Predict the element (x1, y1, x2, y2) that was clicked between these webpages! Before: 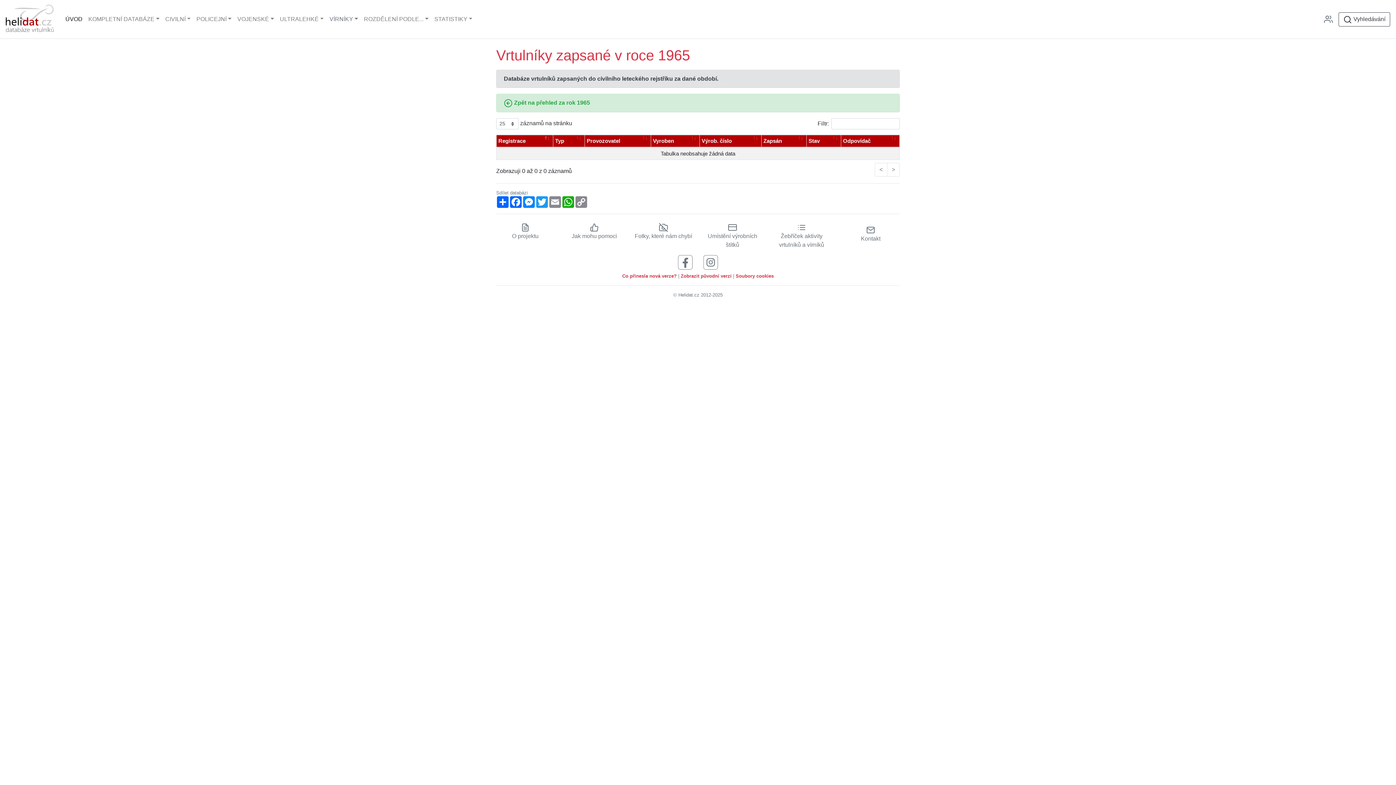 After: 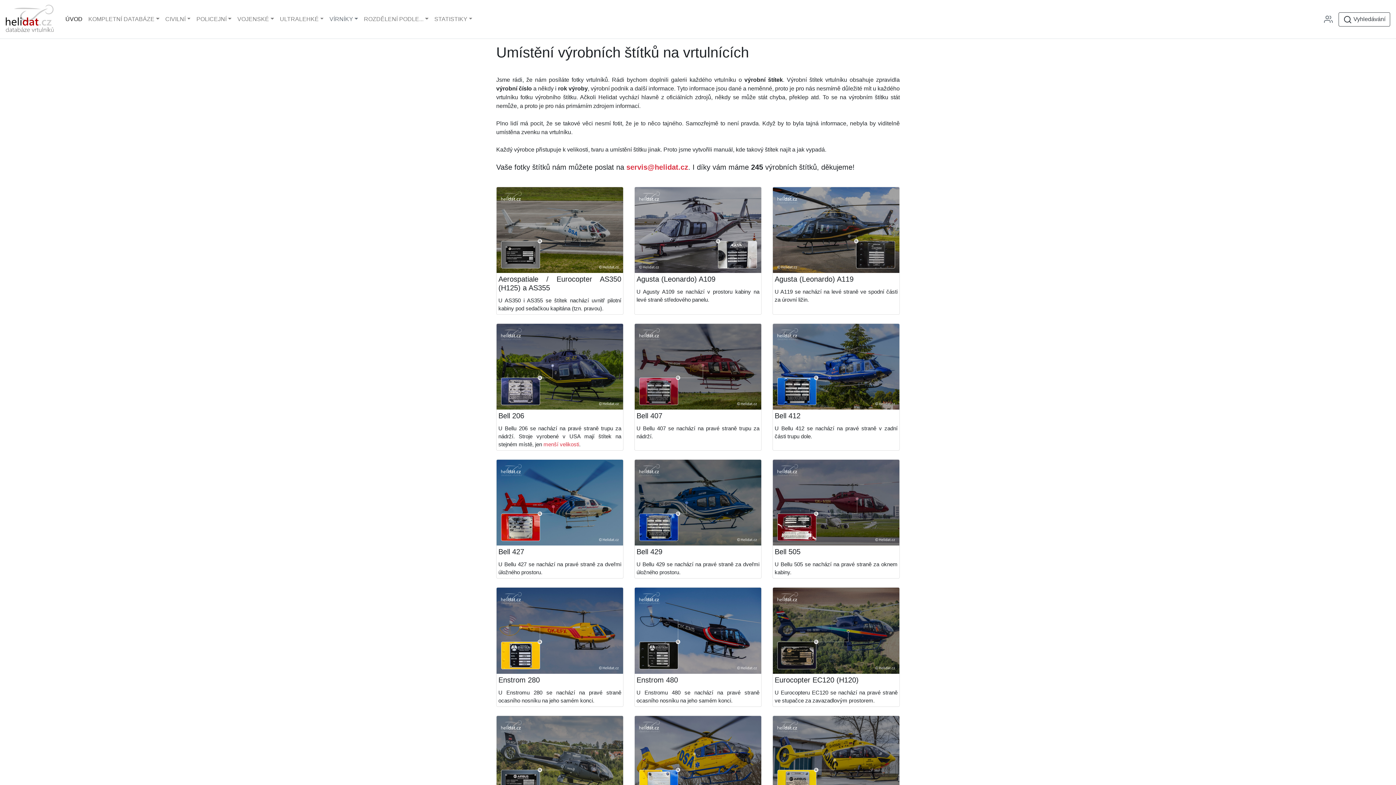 Action: label: 
Umístění výrobních štítků bbox: (708, 223, 757, 247)